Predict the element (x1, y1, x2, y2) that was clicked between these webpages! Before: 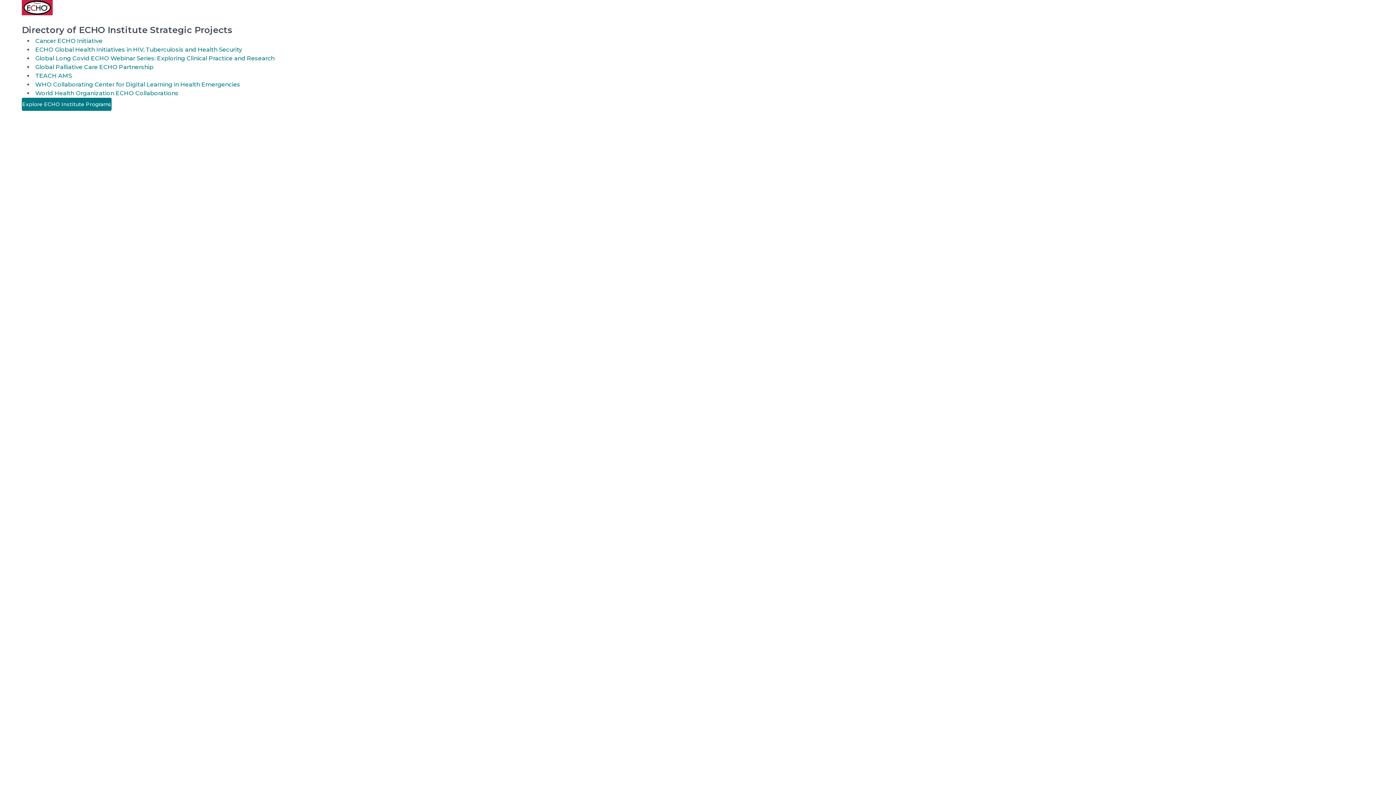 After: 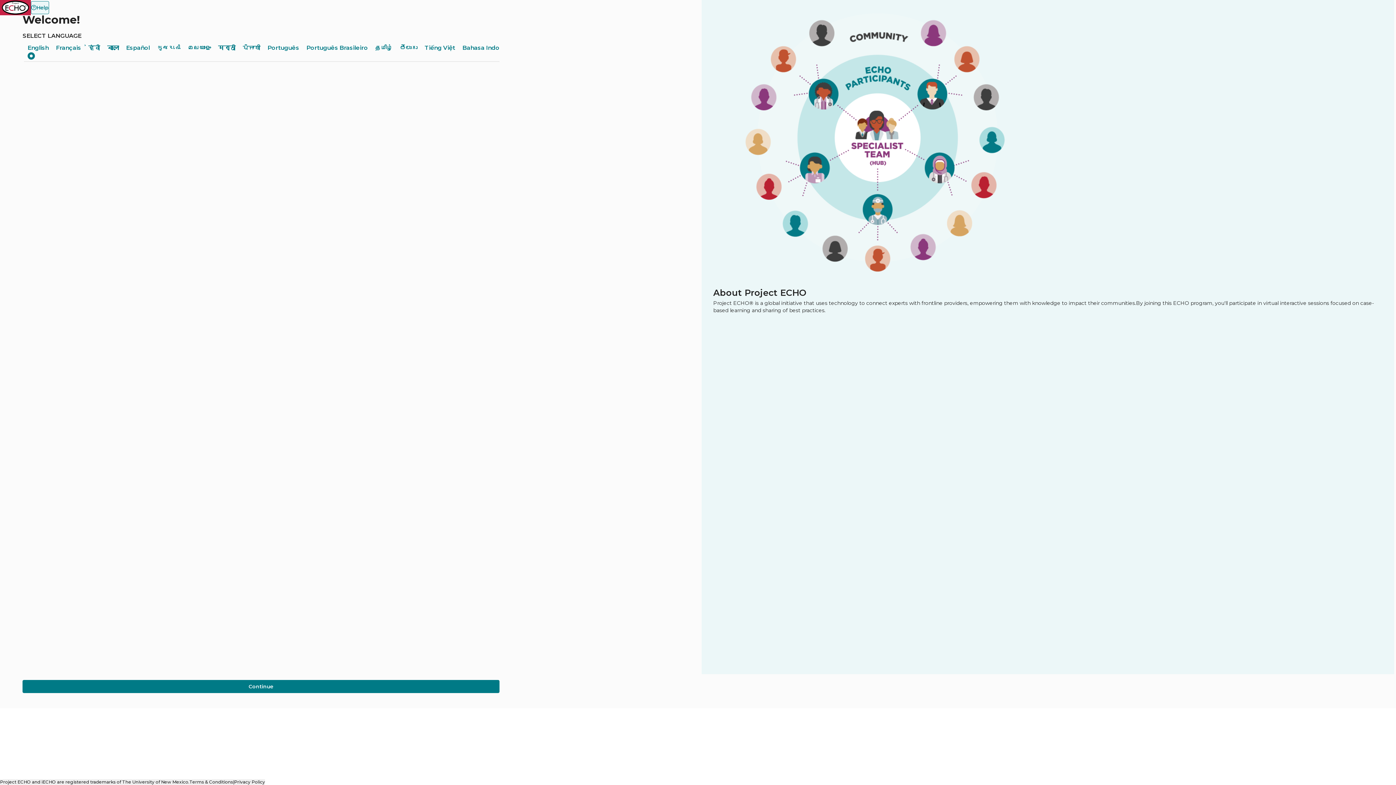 Action: bbox: (21, 0, 52, 17)